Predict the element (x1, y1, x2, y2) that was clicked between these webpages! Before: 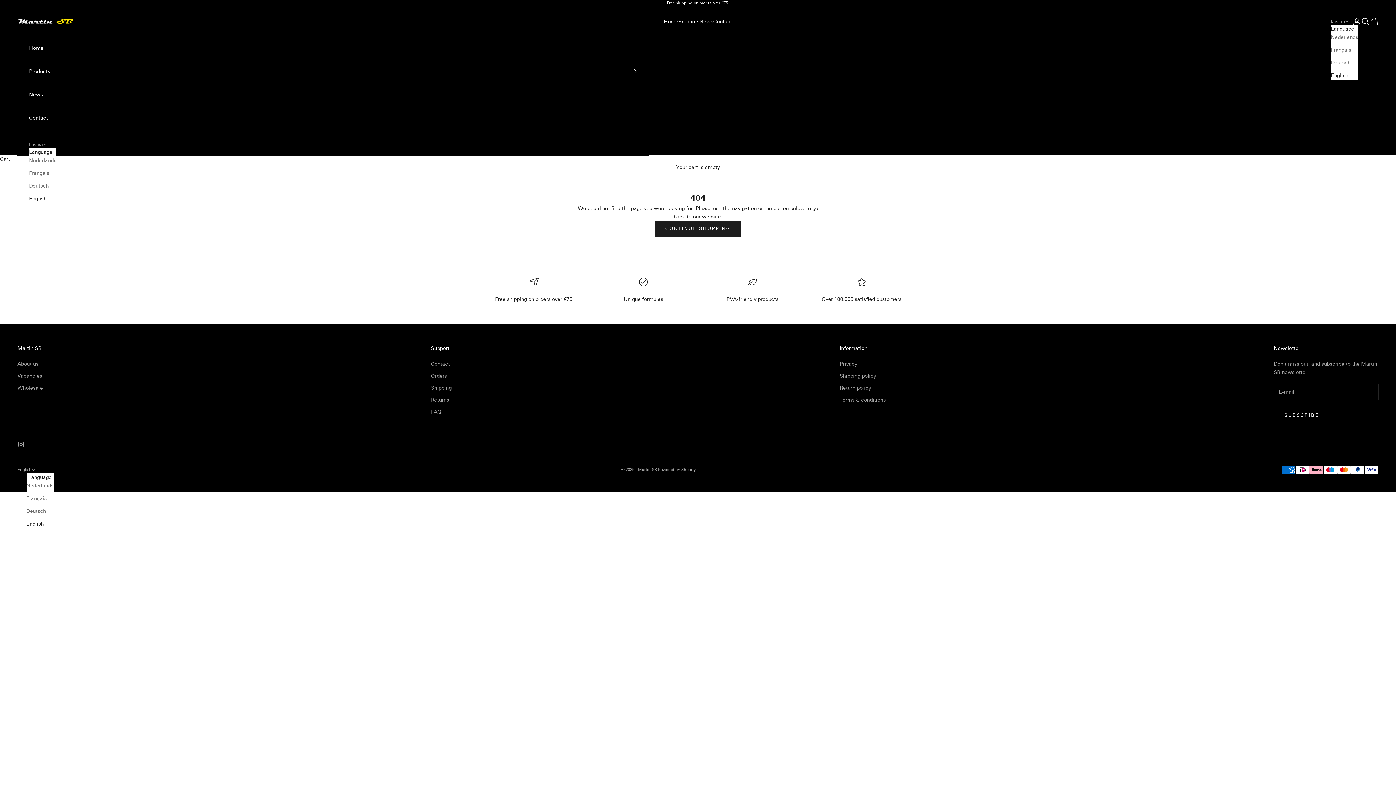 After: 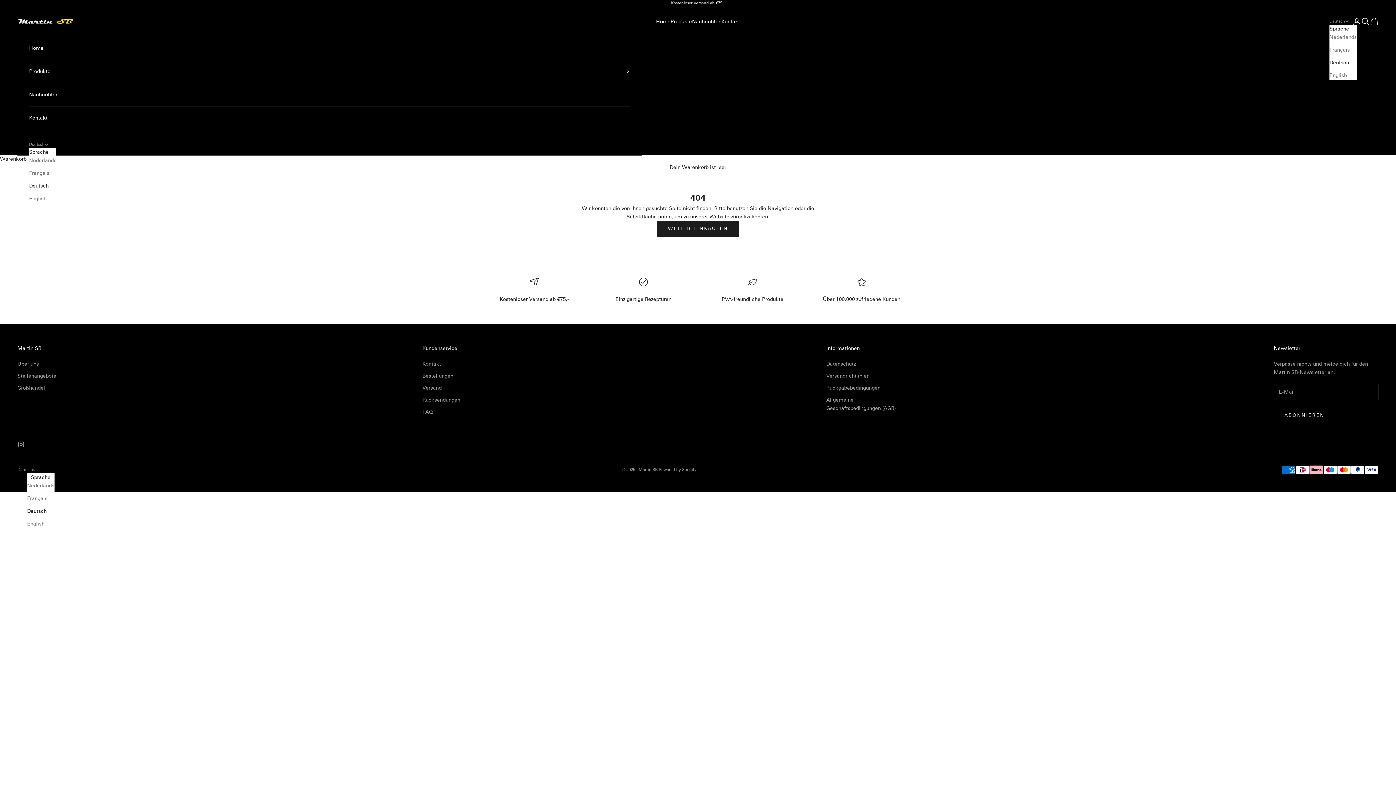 Action: label: Deutsch bbox: (26, 507, 53, 515)